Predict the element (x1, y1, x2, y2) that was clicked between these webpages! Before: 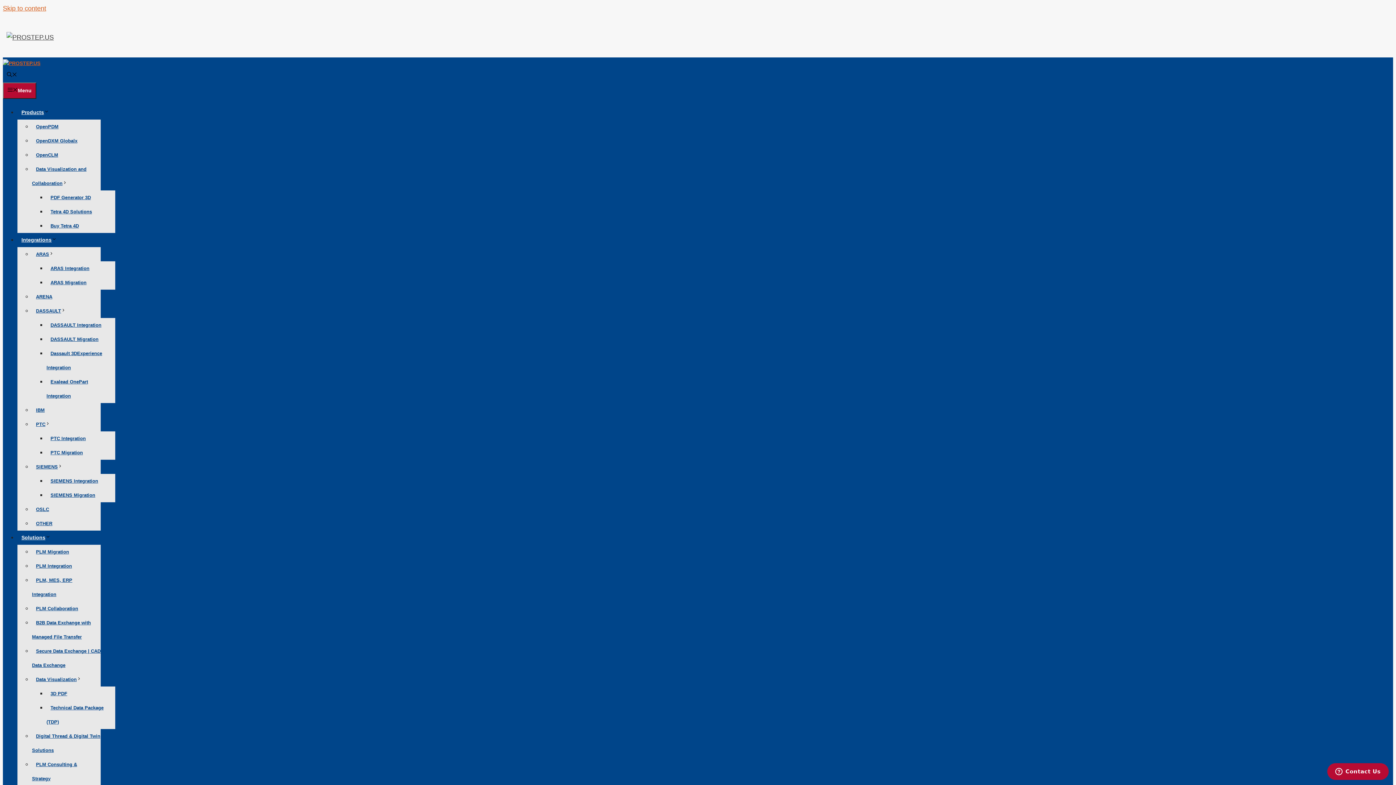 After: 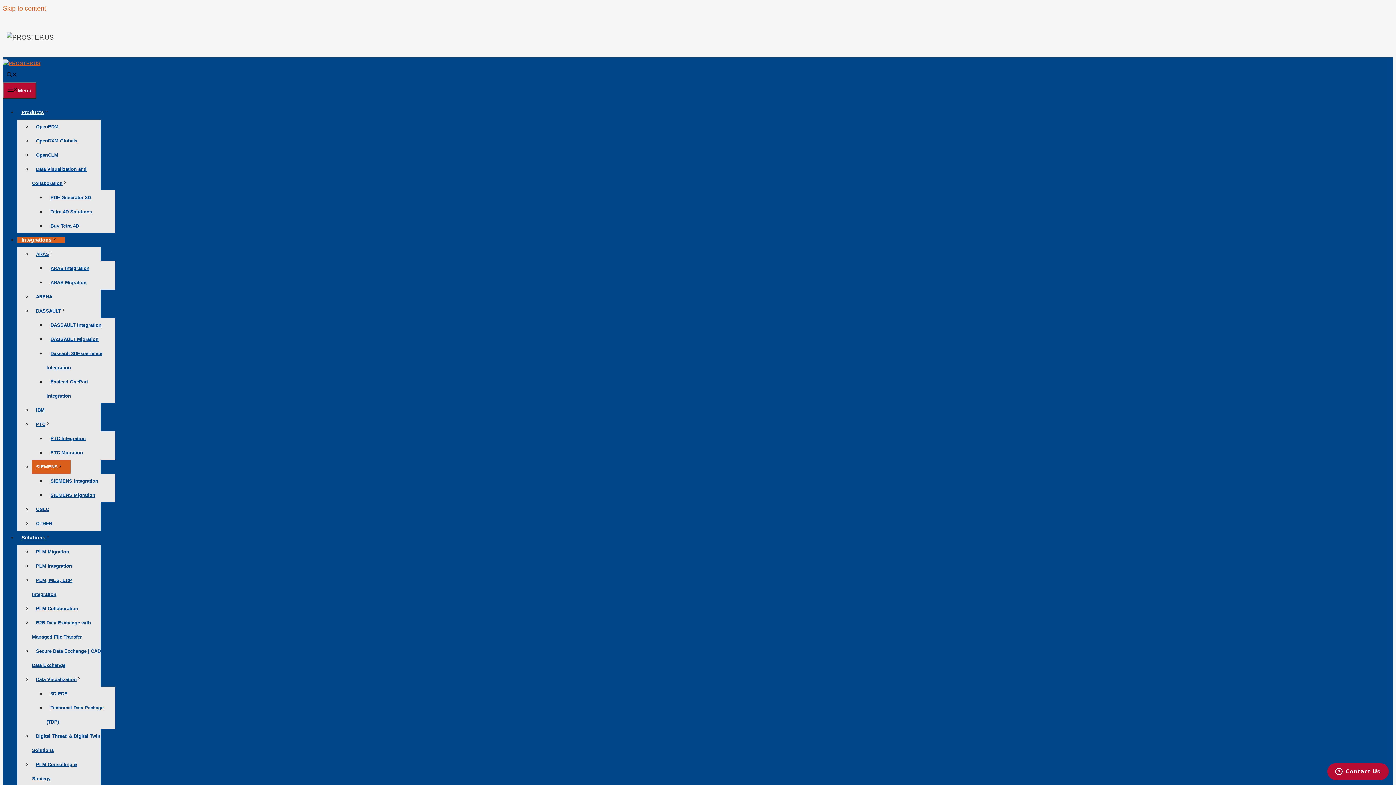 Action: label: SIEMENS bbox: (32, 460, 70, 473)